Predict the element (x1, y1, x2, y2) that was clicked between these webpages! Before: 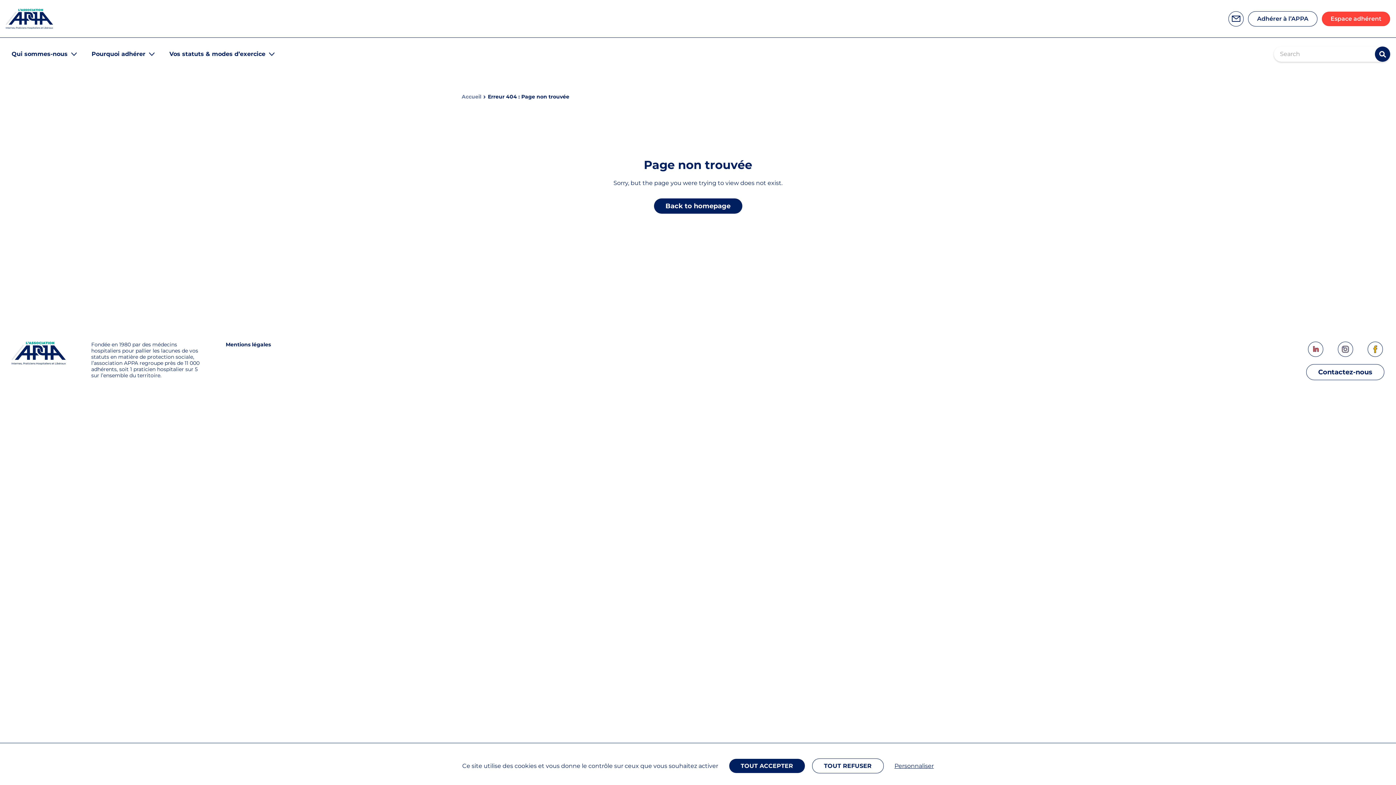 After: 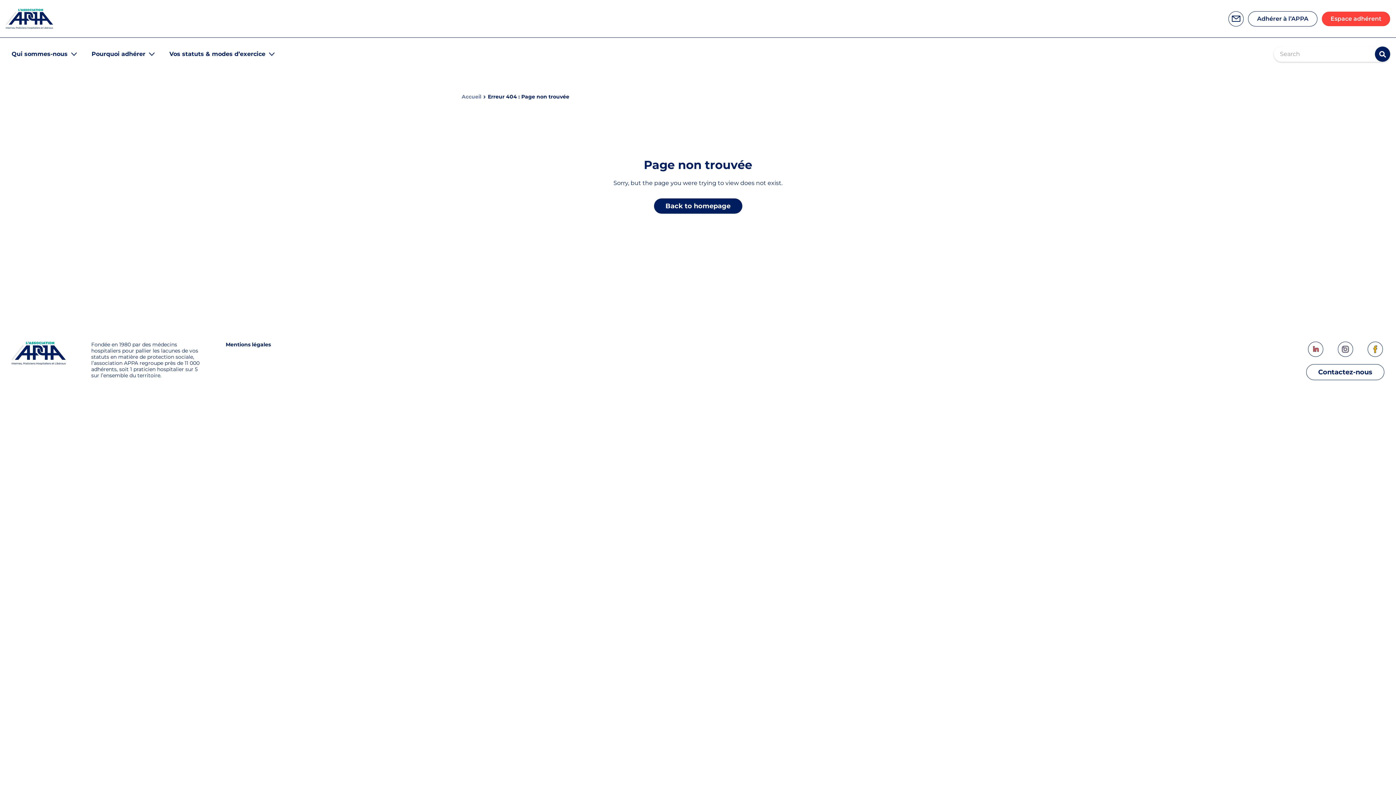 Action: label: TOUT REFUSER bbox: (812, 758, 883, 773)